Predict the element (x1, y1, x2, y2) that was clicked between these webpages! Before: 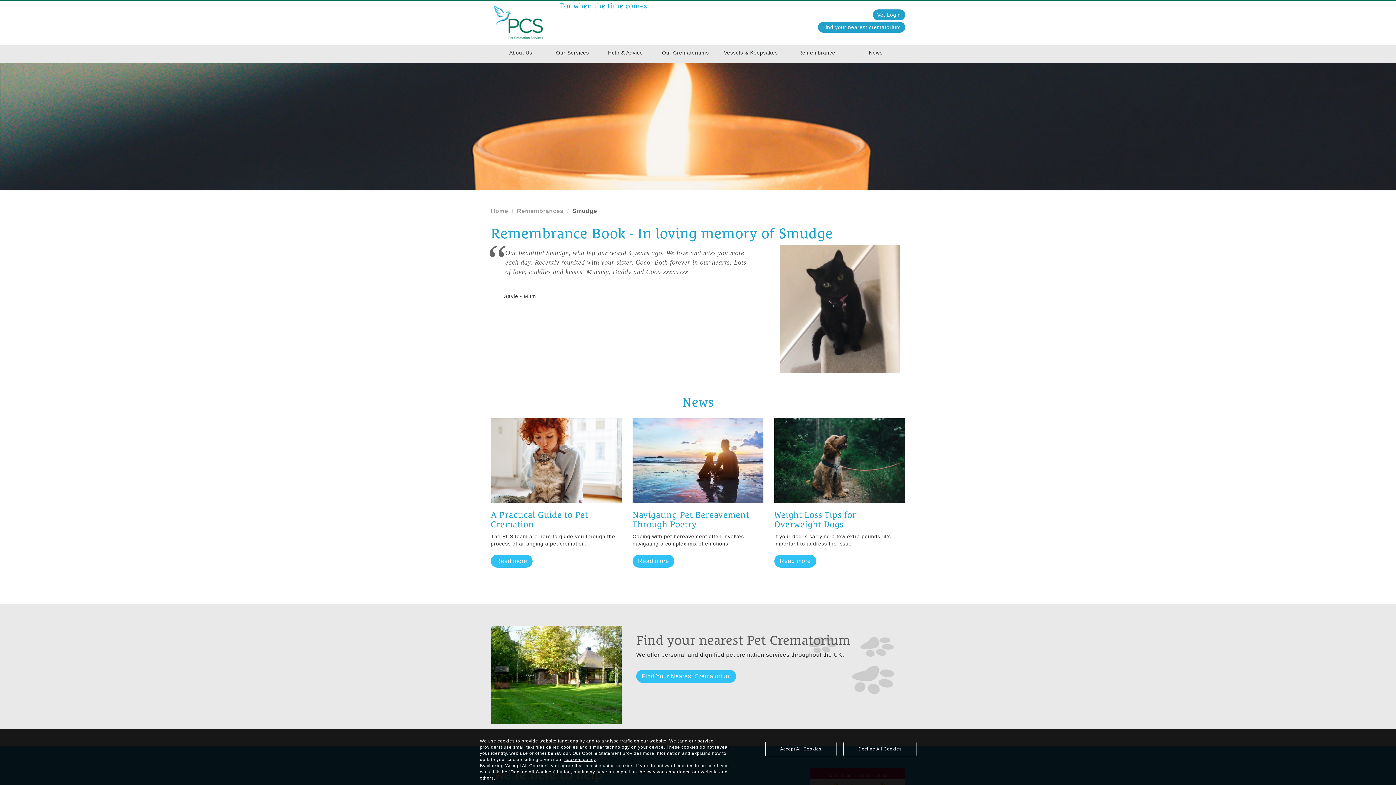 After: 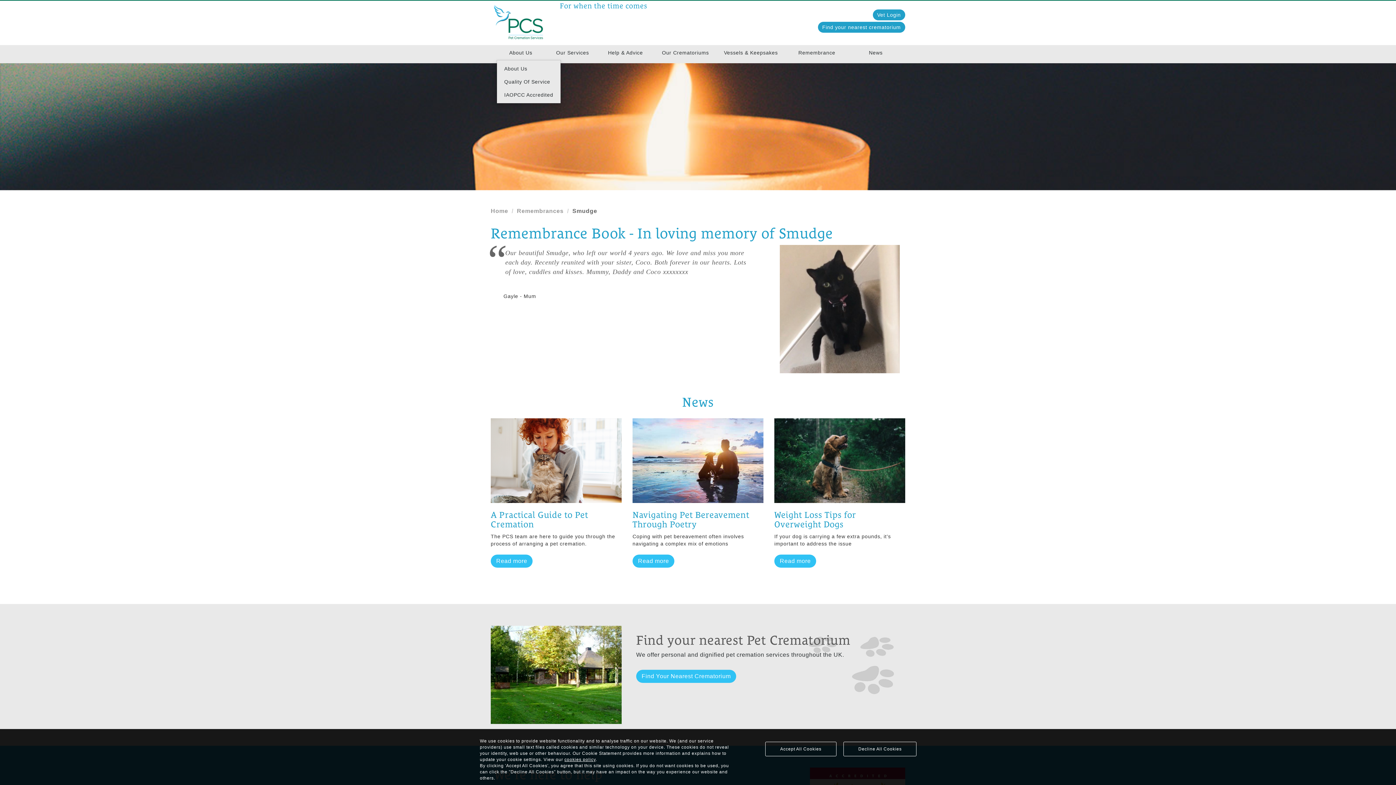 Action: label: About Us bbox: (496, 45, 545, 59)